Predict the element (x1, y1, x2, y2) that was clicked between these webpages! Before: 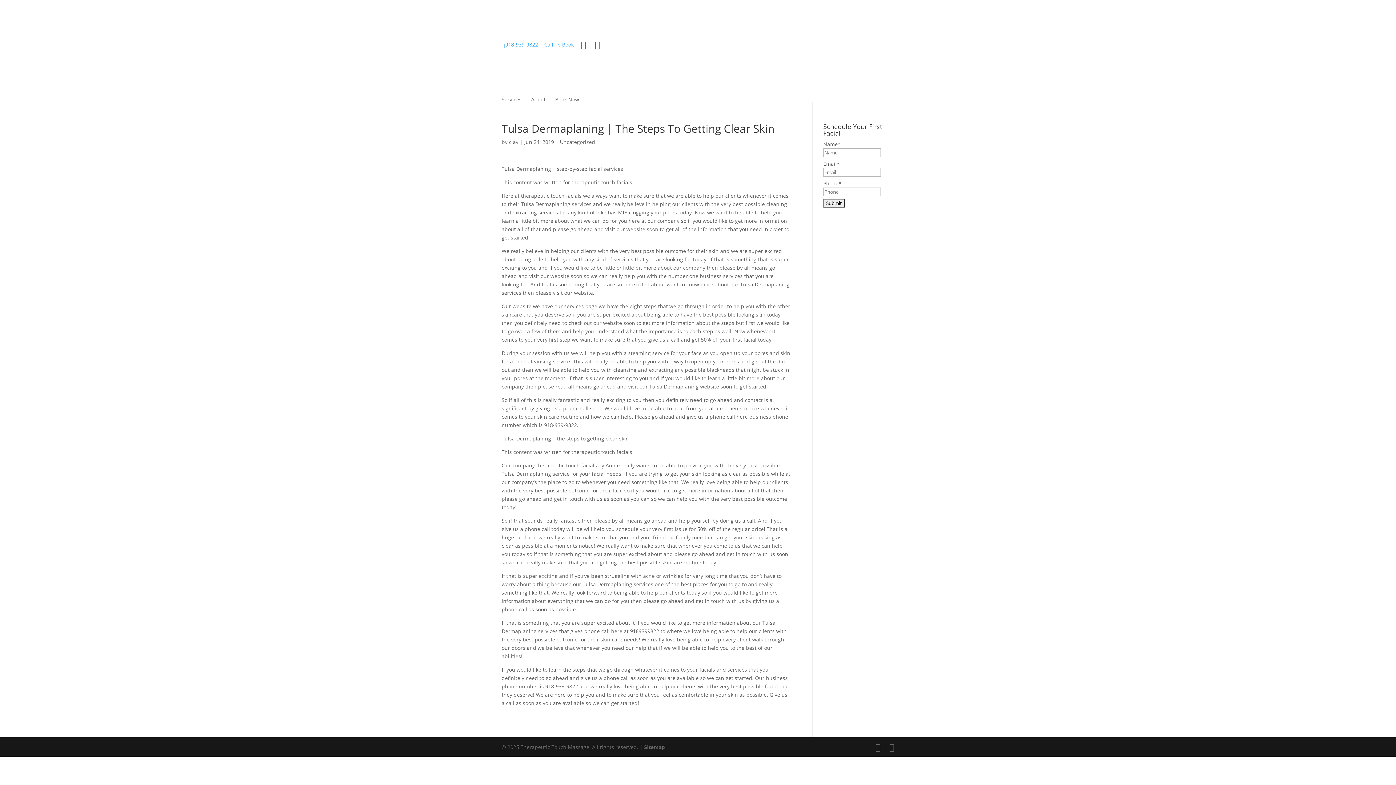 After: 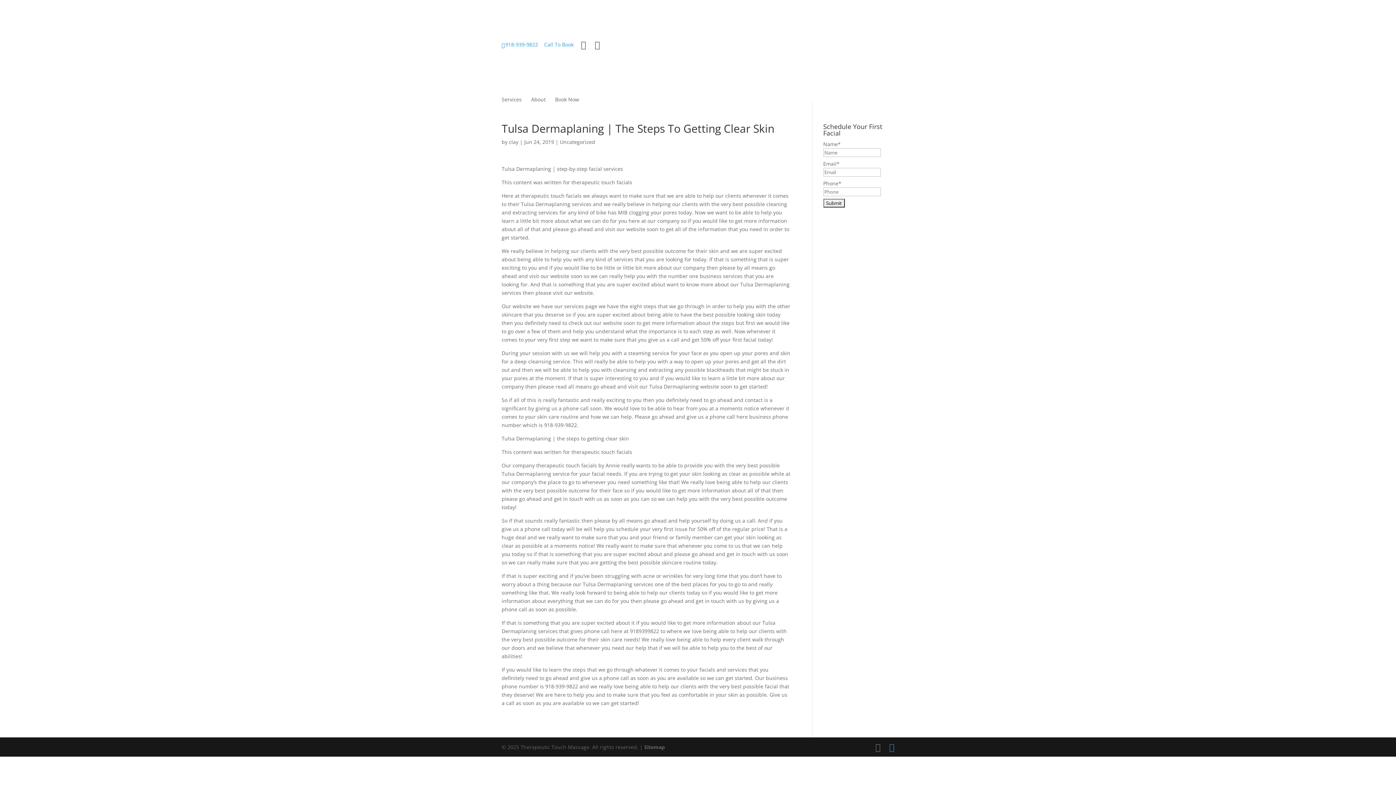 Action: bbox: (889, 743, 894, 752)